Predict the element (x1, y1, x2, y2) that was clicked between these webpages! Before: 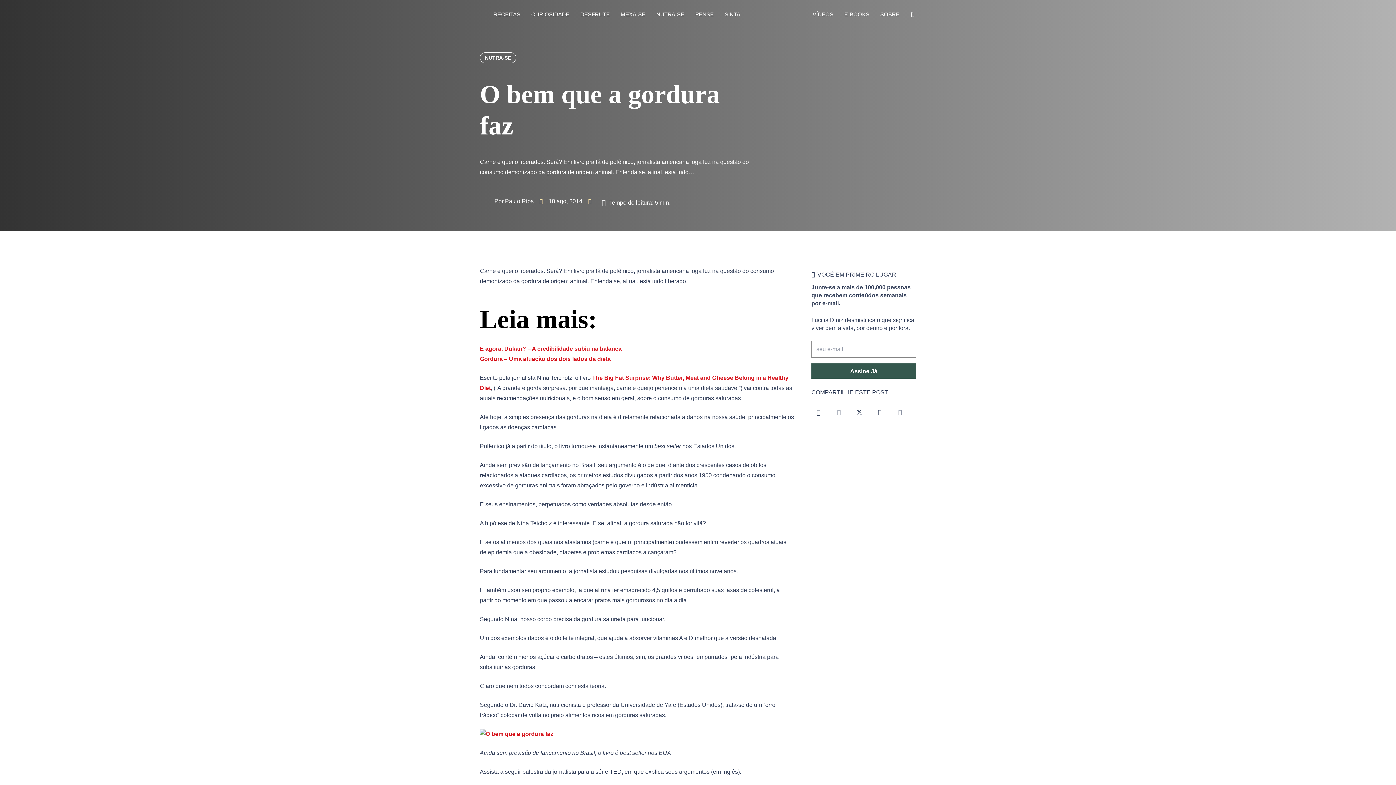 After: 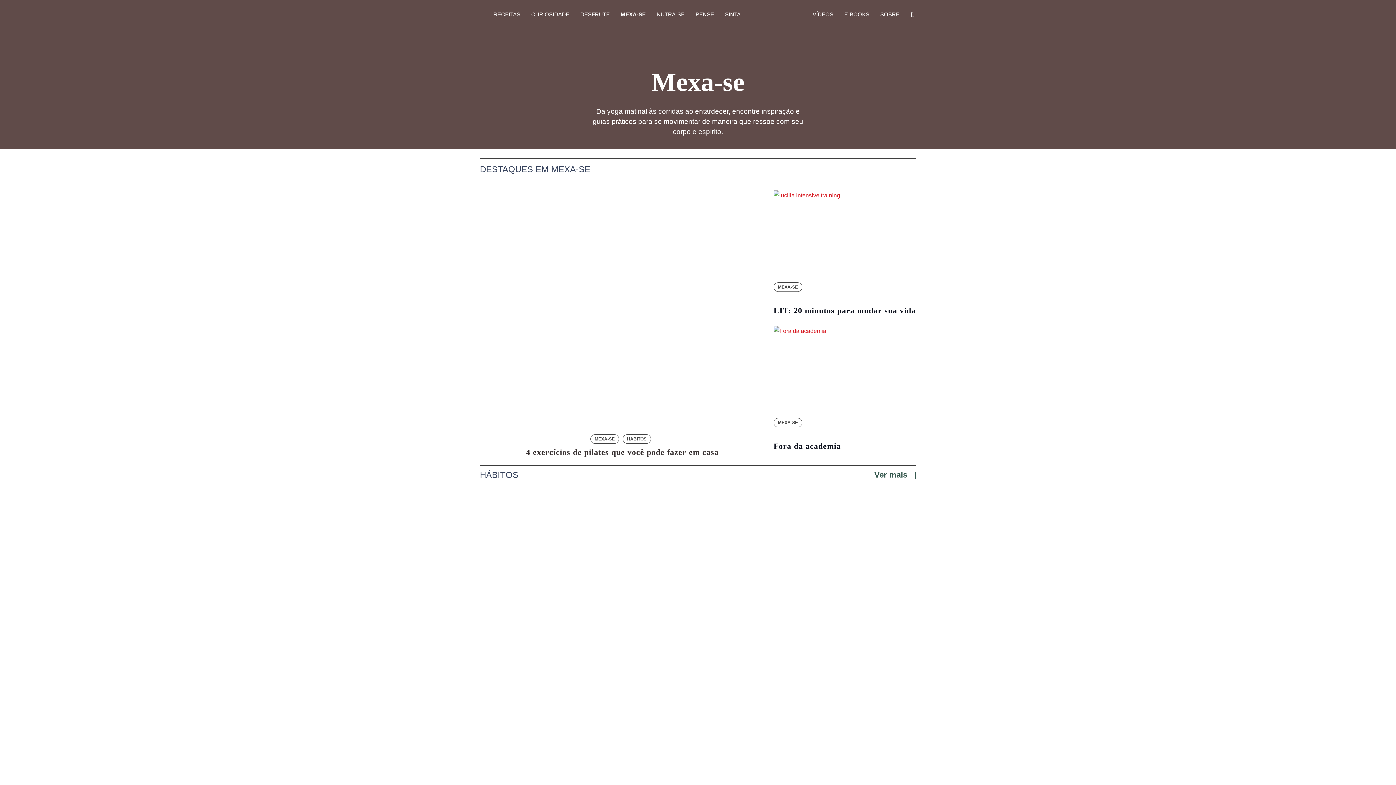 Action: bbox: (615, 0, 651, 29) label: MEXA-SE